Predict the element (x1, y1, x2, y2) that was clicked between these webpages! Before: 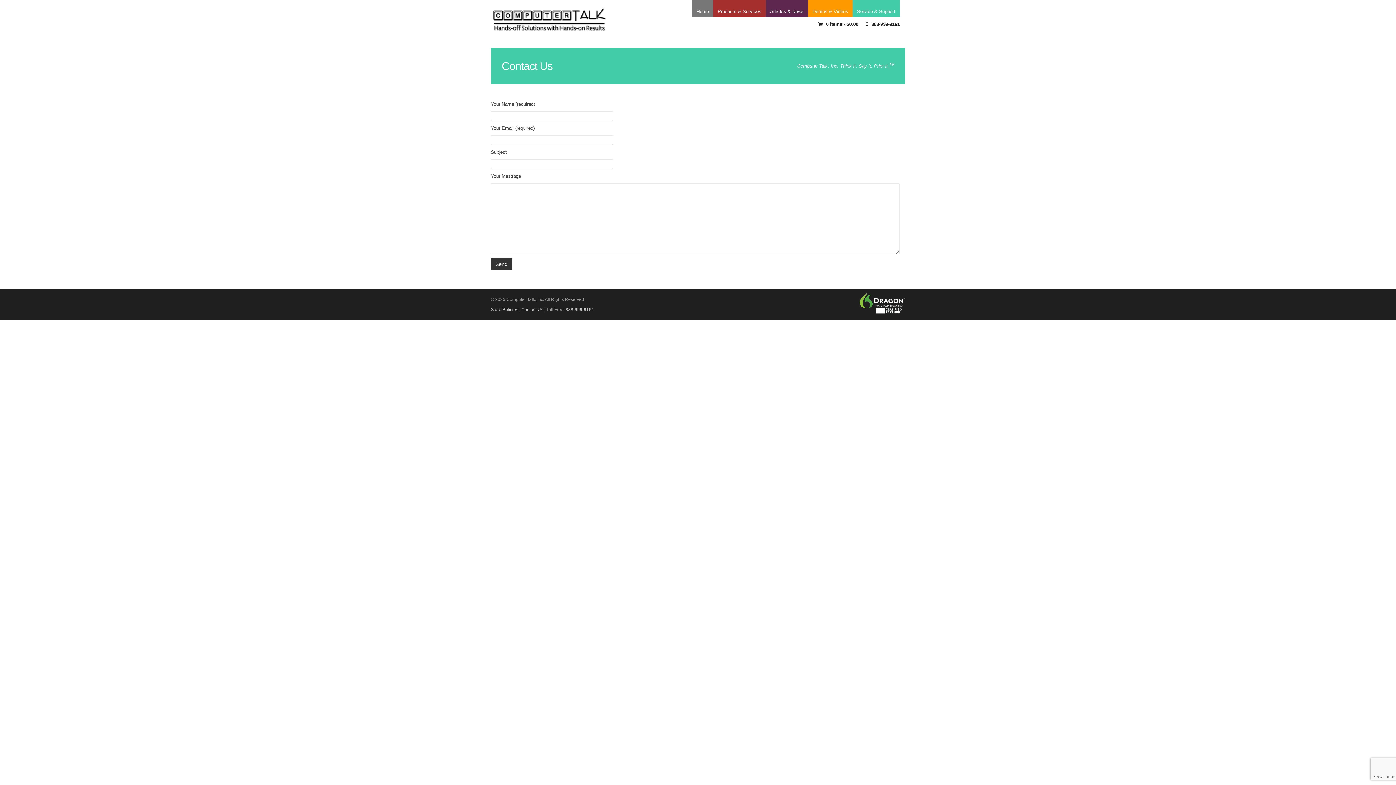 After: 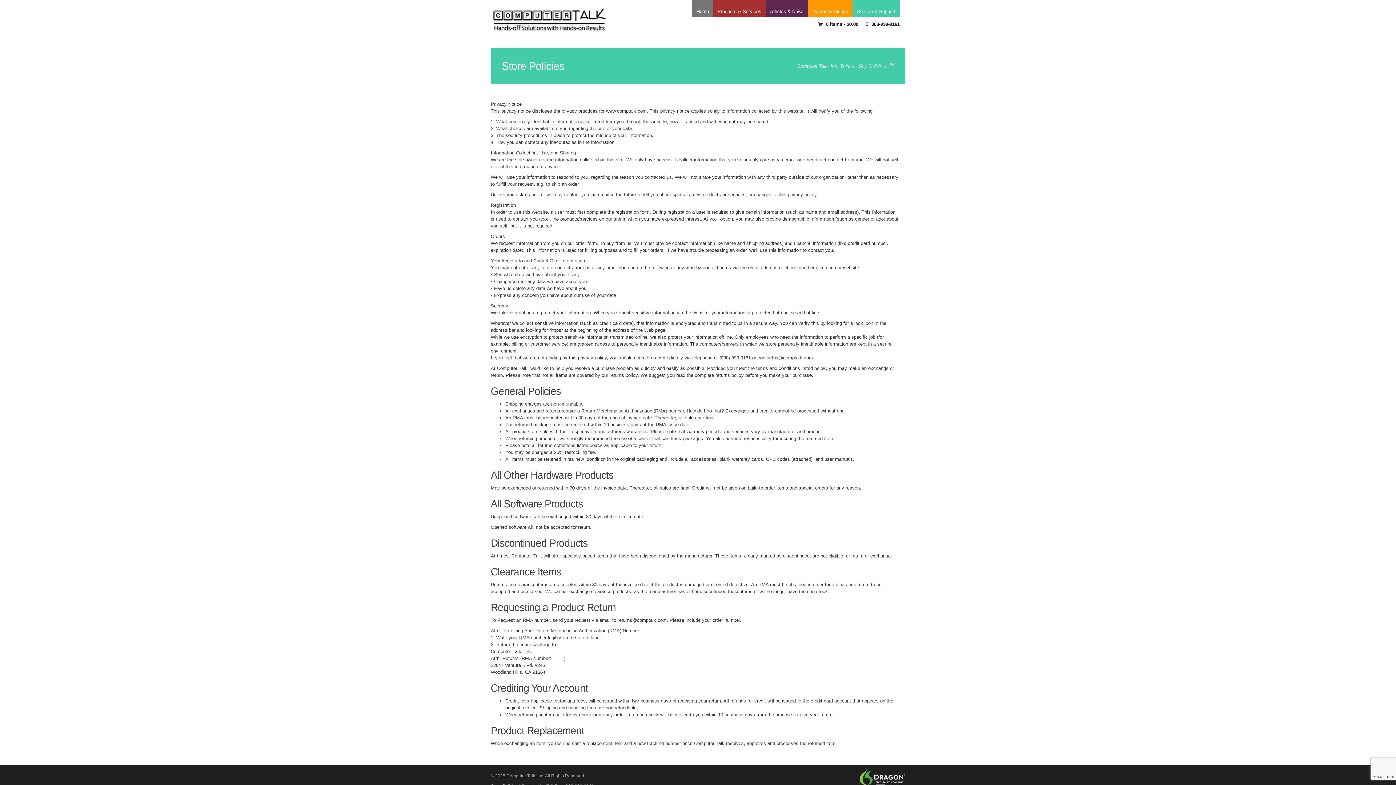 Action: label: Store Policies bbox: (490, 307, 518, 312)